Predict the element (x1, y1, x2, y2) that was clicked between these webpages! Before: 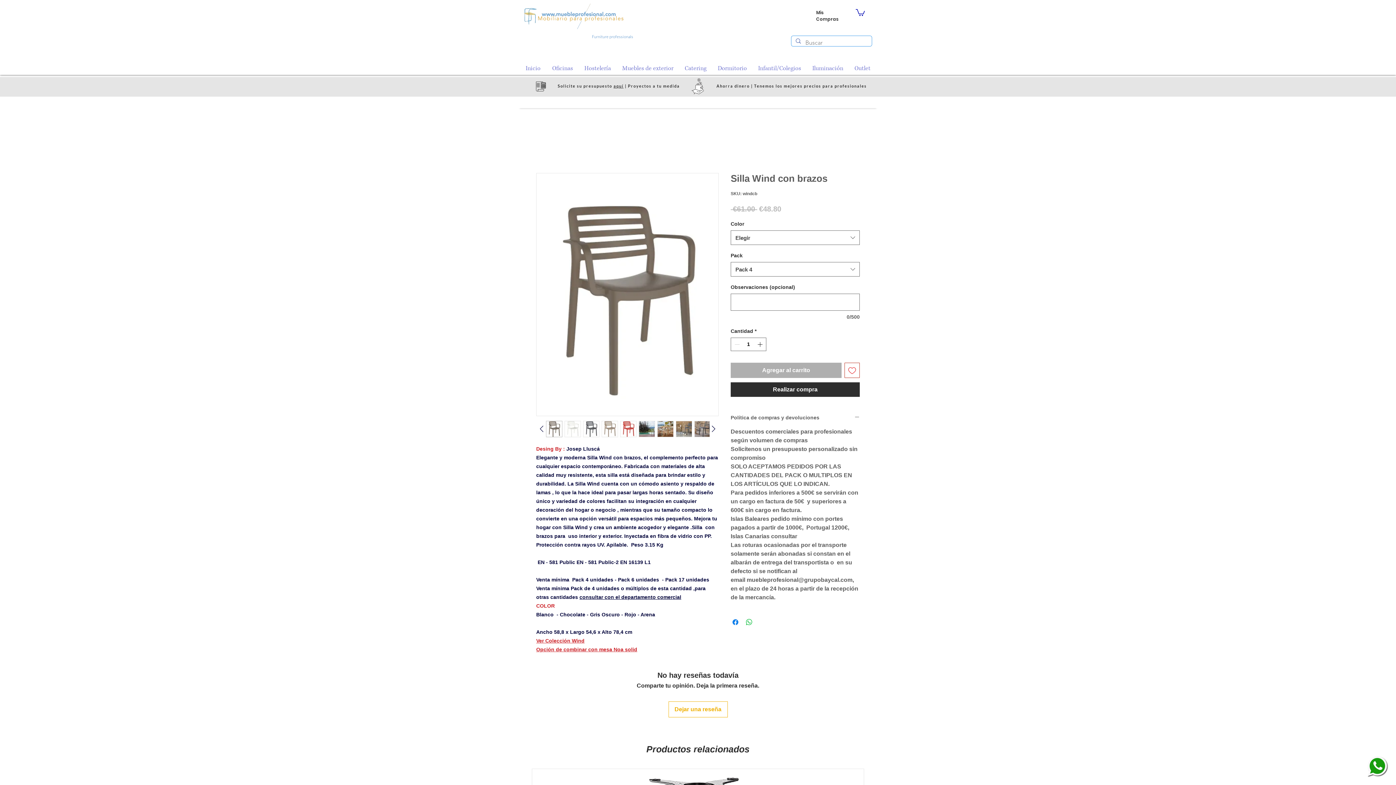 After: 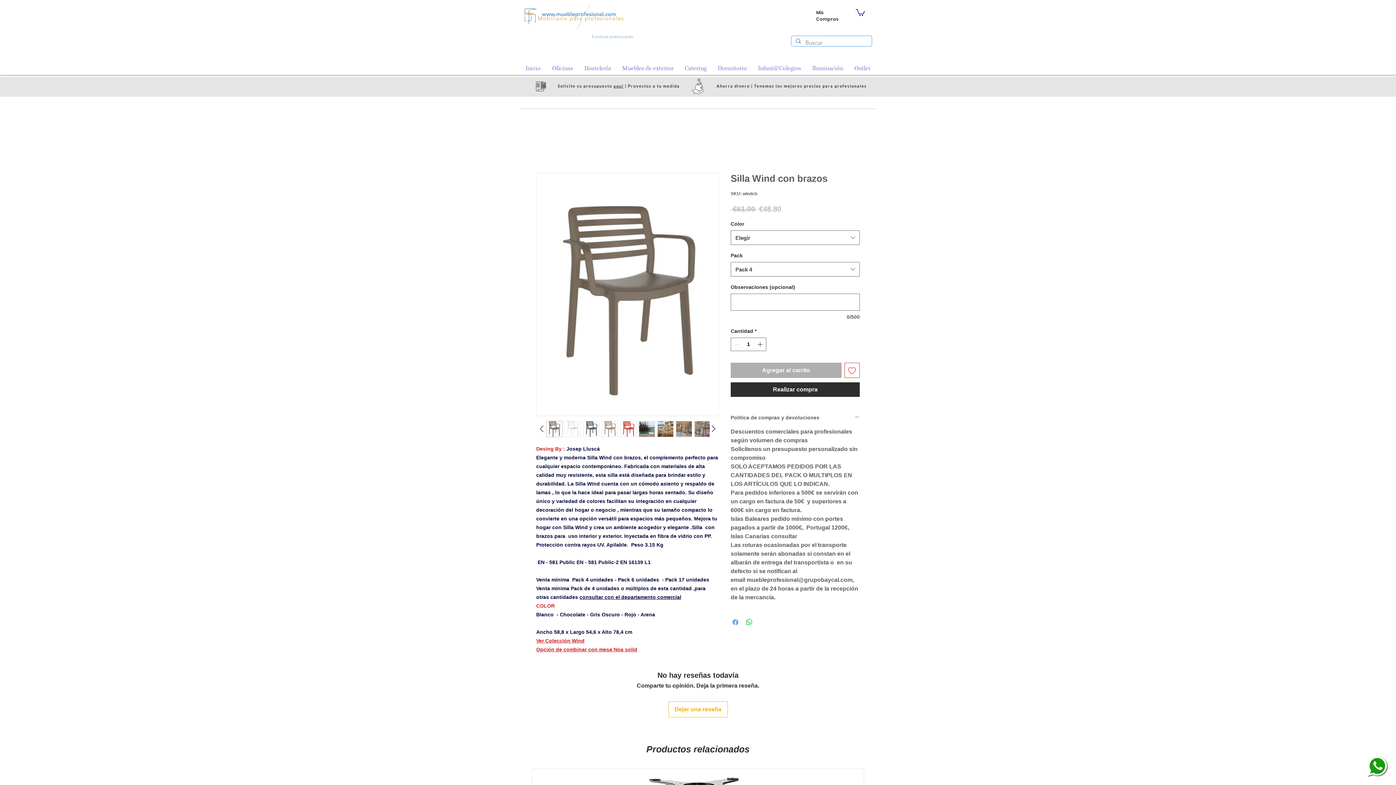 Action: label: Compartir en Facebook bbox: (731, 618, 740, 626)